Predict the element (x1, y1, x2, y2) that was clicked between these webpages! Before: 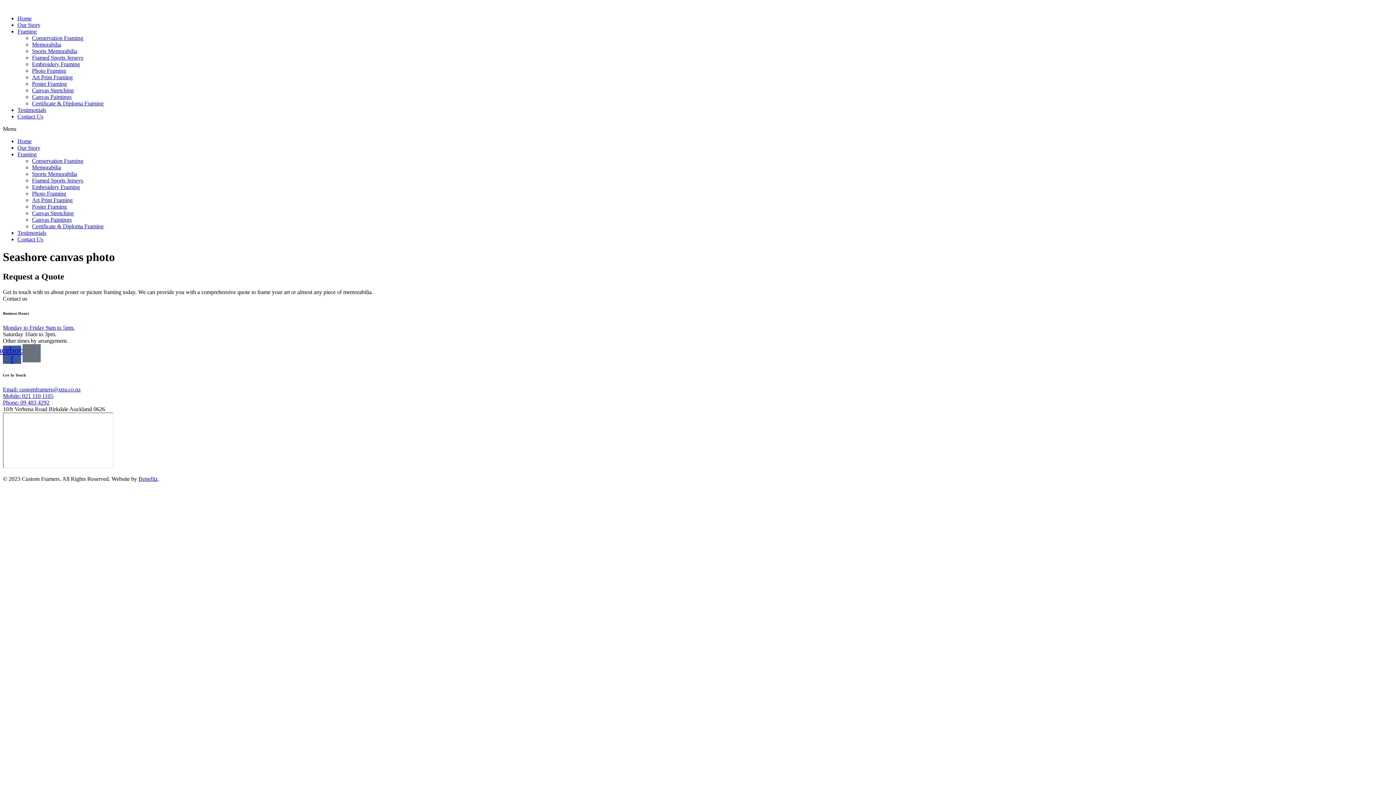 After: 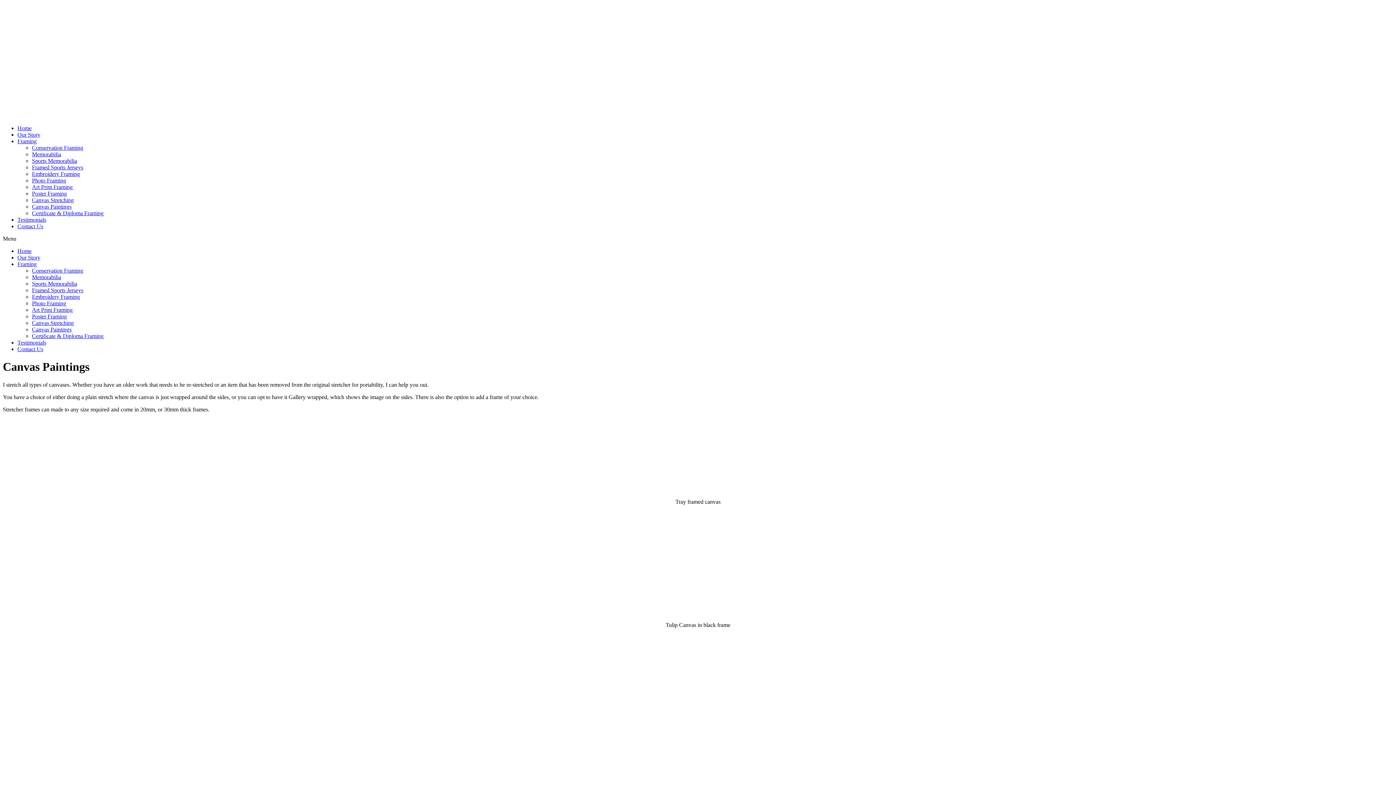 Action: bbox: (32, 216, 71, 222) label: Canvas Paintings